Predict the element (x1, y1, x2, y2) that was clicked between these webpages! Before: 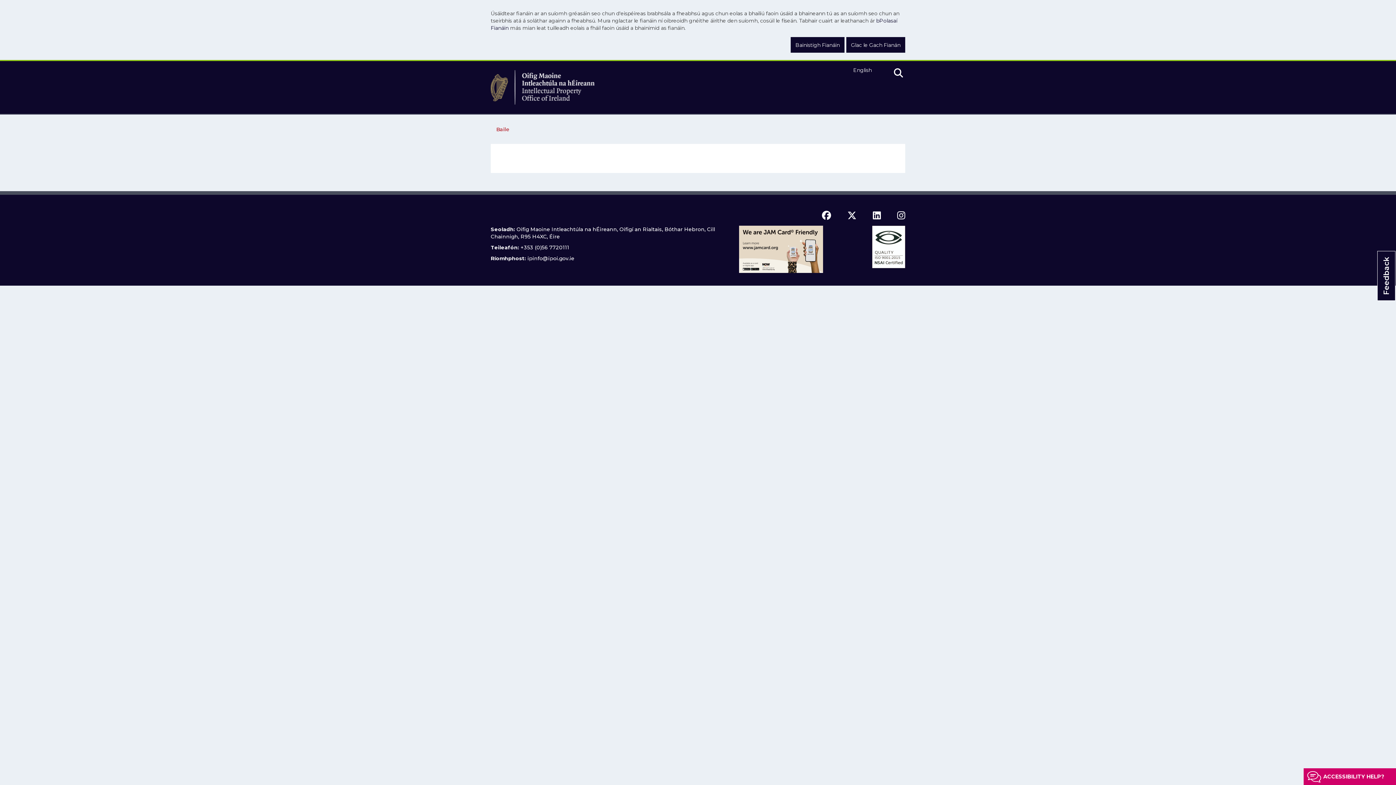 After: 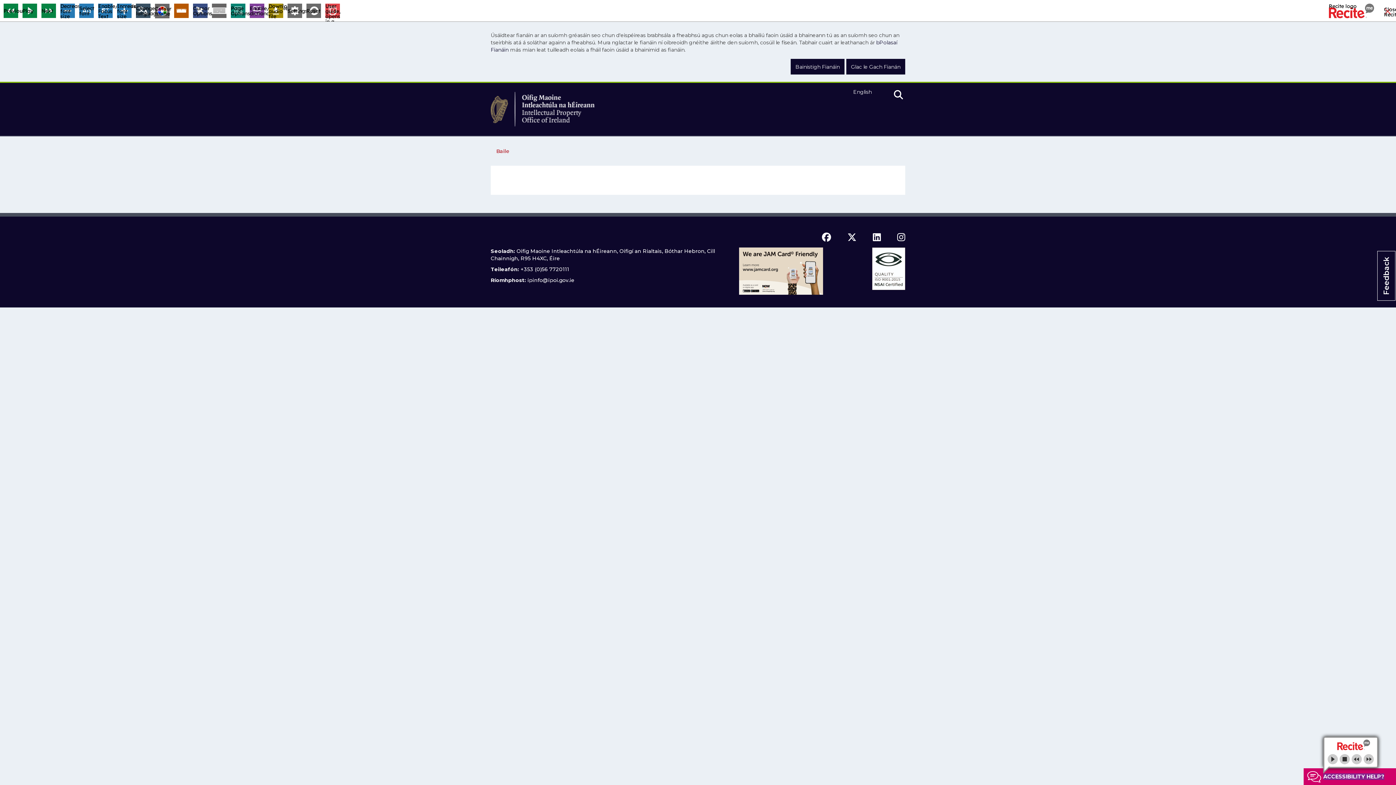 Action: bbox: (1303, 768, 1396, 785) label: ACCESSIBILITY HELP?